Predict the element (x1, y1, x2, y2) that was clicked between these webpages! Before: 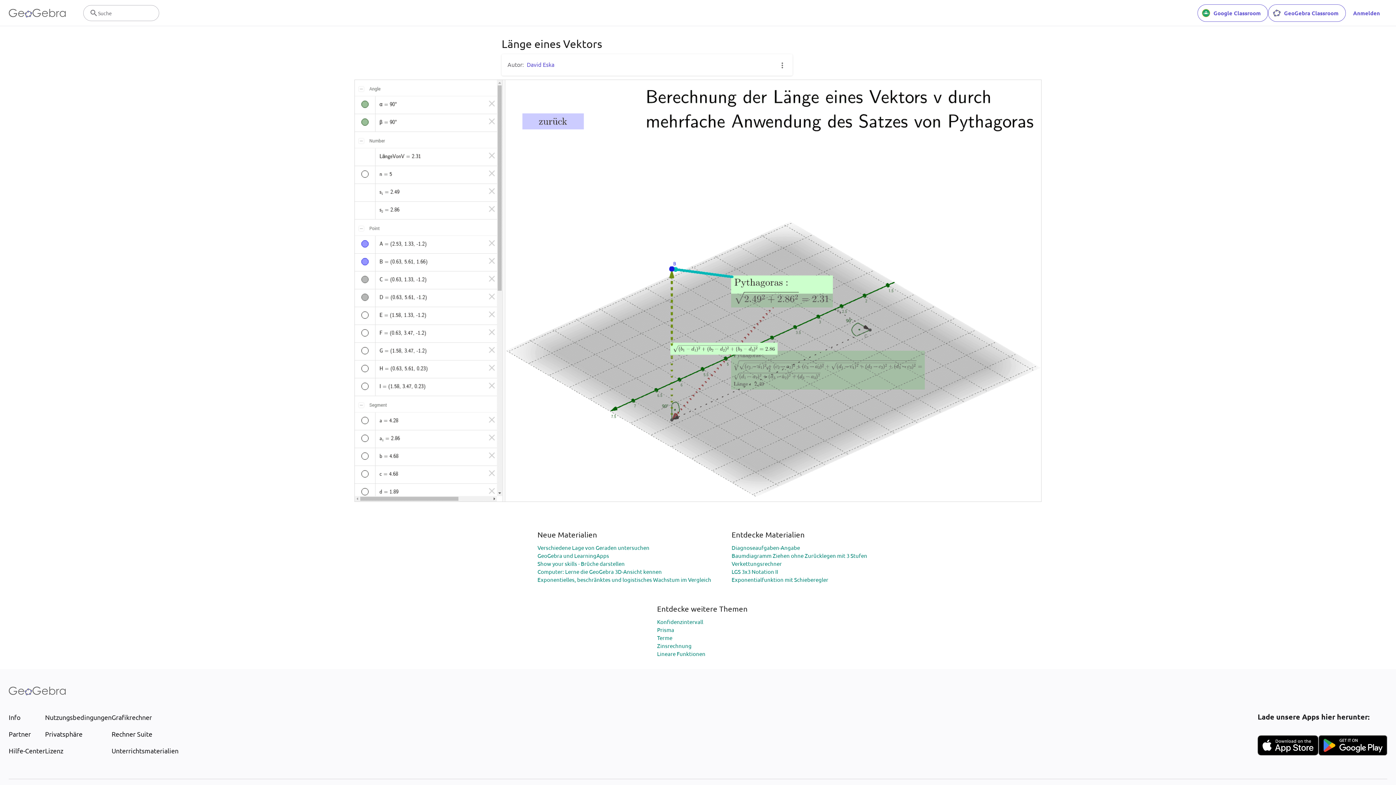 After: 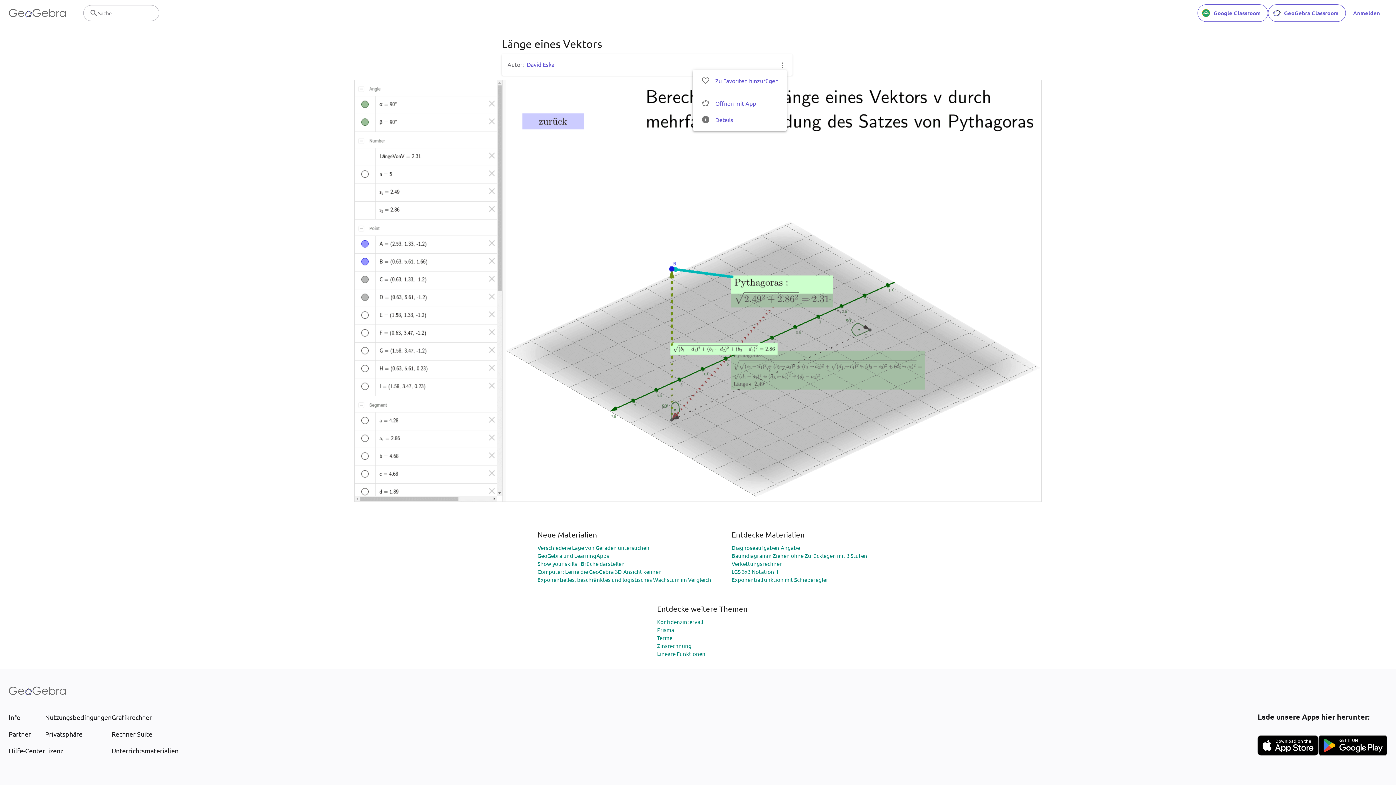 Action: bbox: (778, 60, 786, 69)